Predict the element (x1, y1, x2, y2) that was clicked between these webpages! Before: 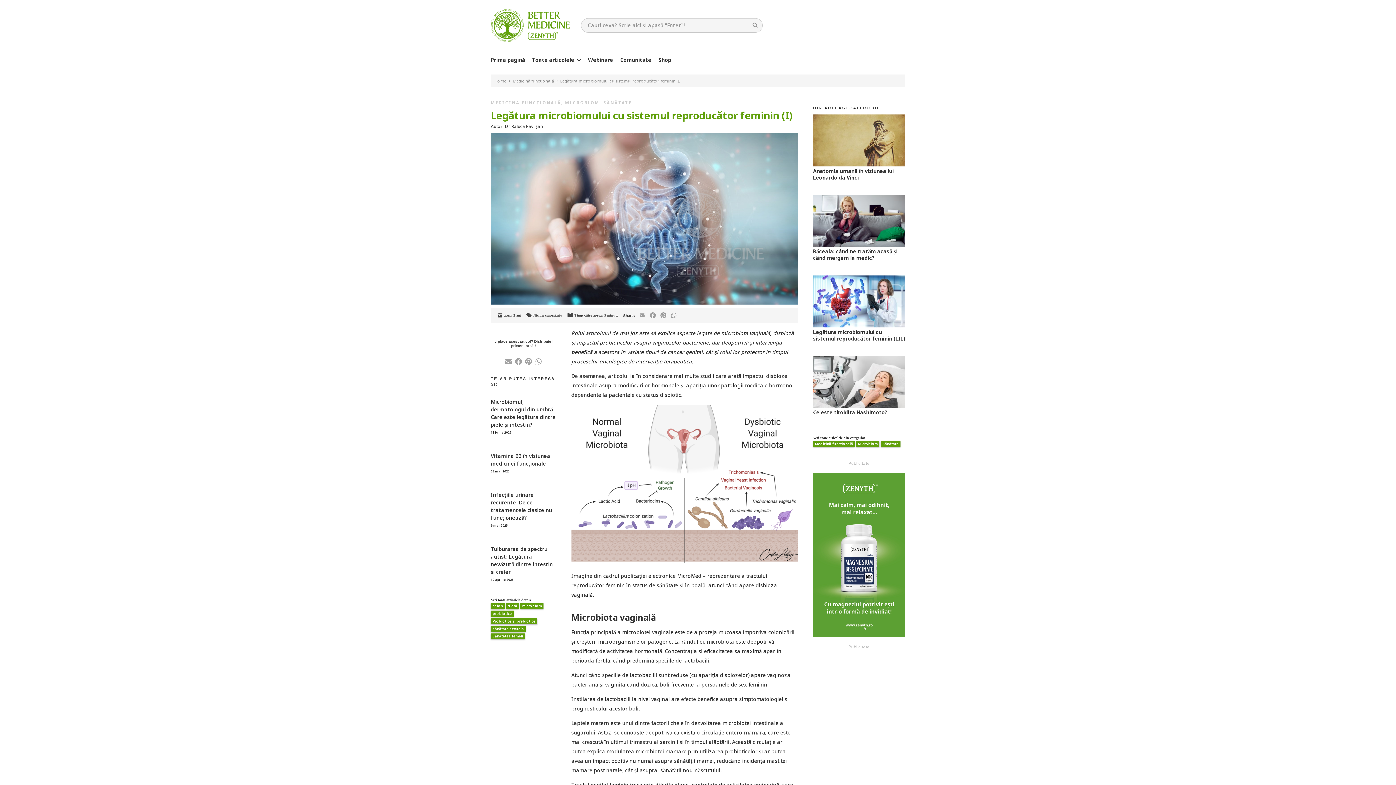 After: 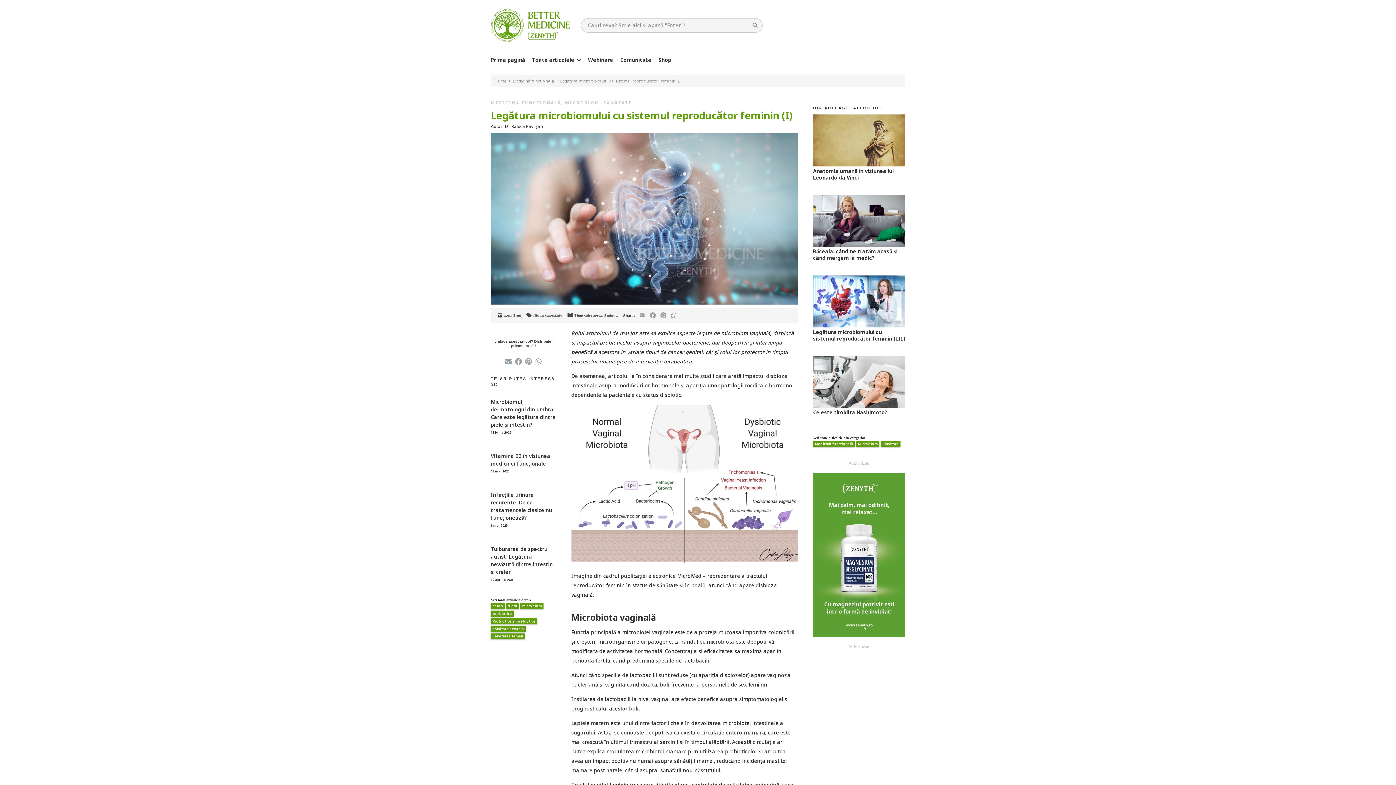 Action: bbox: (503, 354, 513, 368) label: Email this